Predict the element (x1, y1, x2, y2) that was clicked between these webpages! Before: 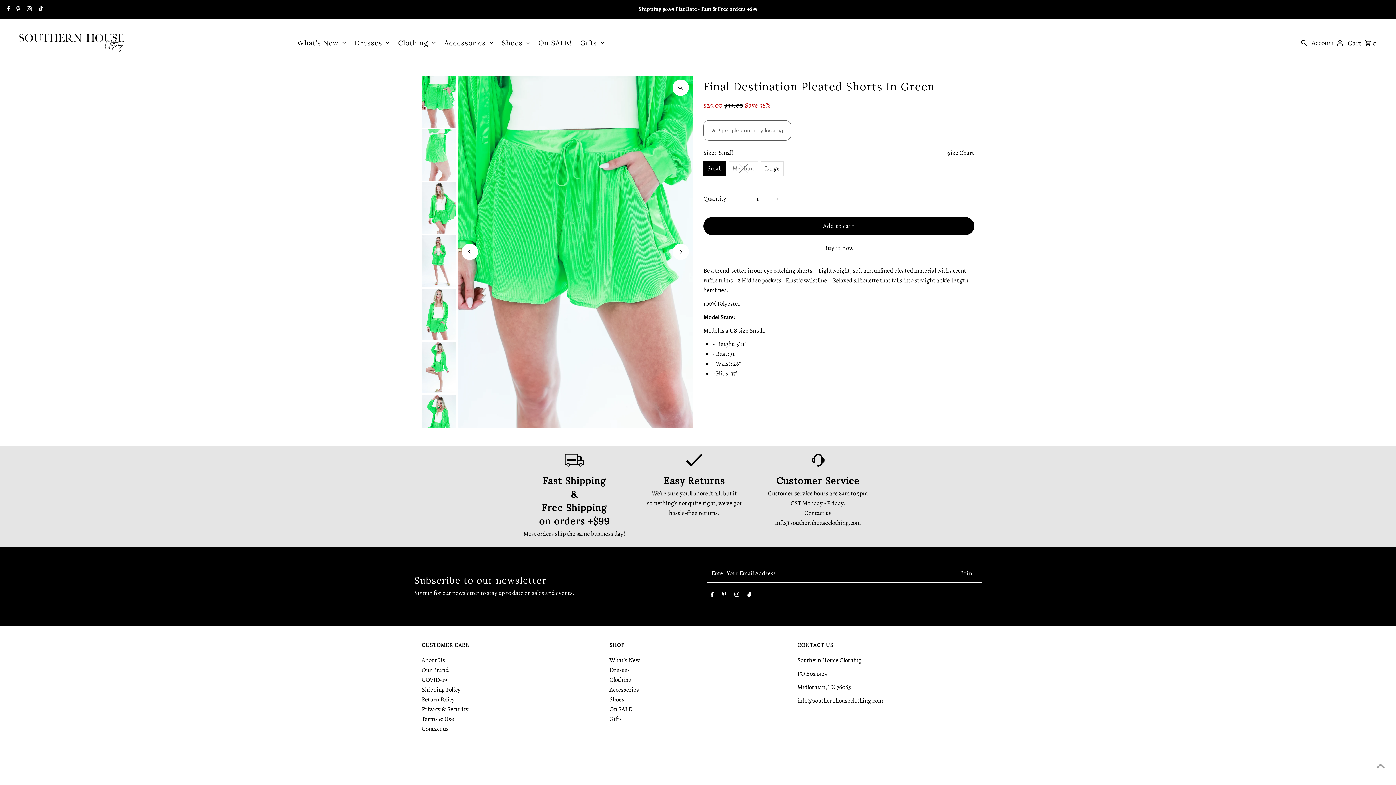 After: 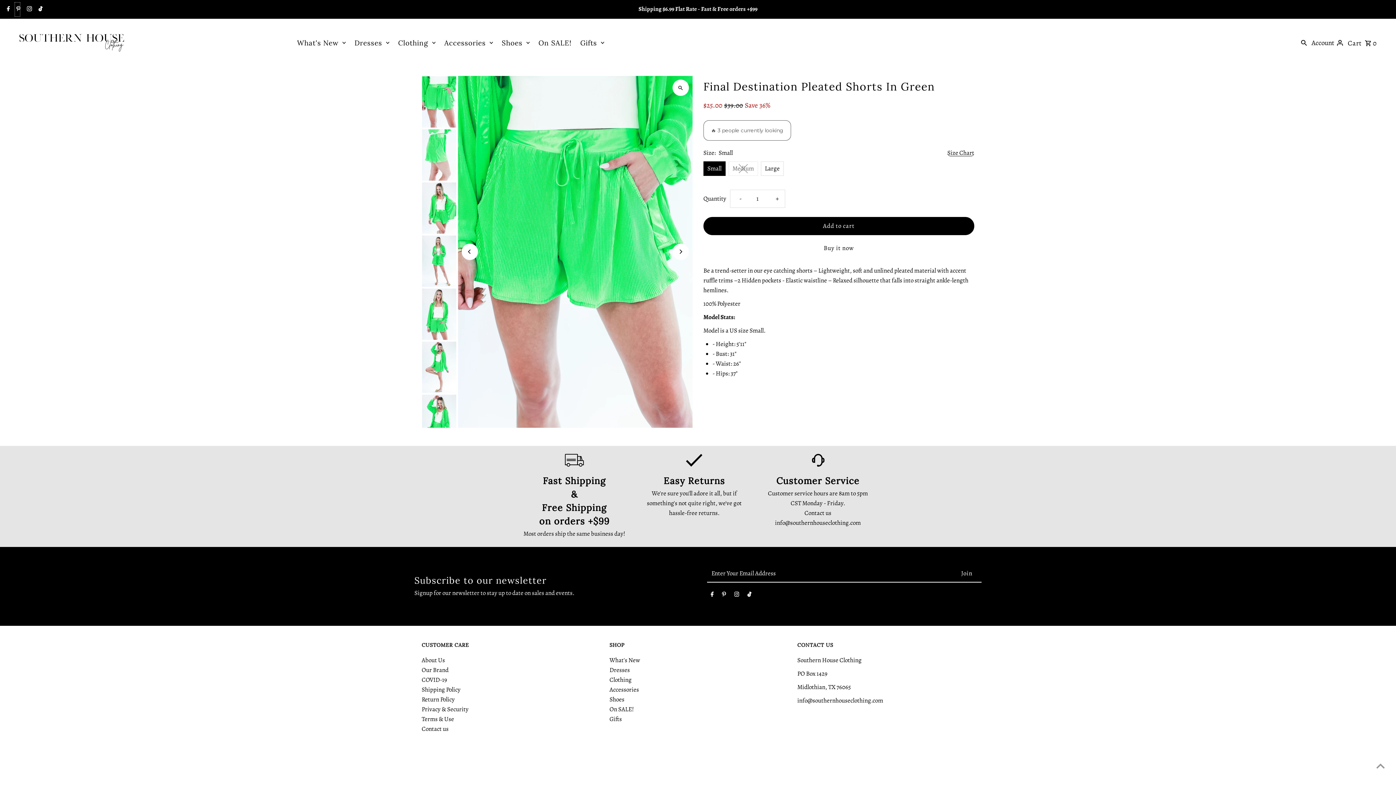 Action: label: Pinterest bbox: (14, 2, 20, 16)